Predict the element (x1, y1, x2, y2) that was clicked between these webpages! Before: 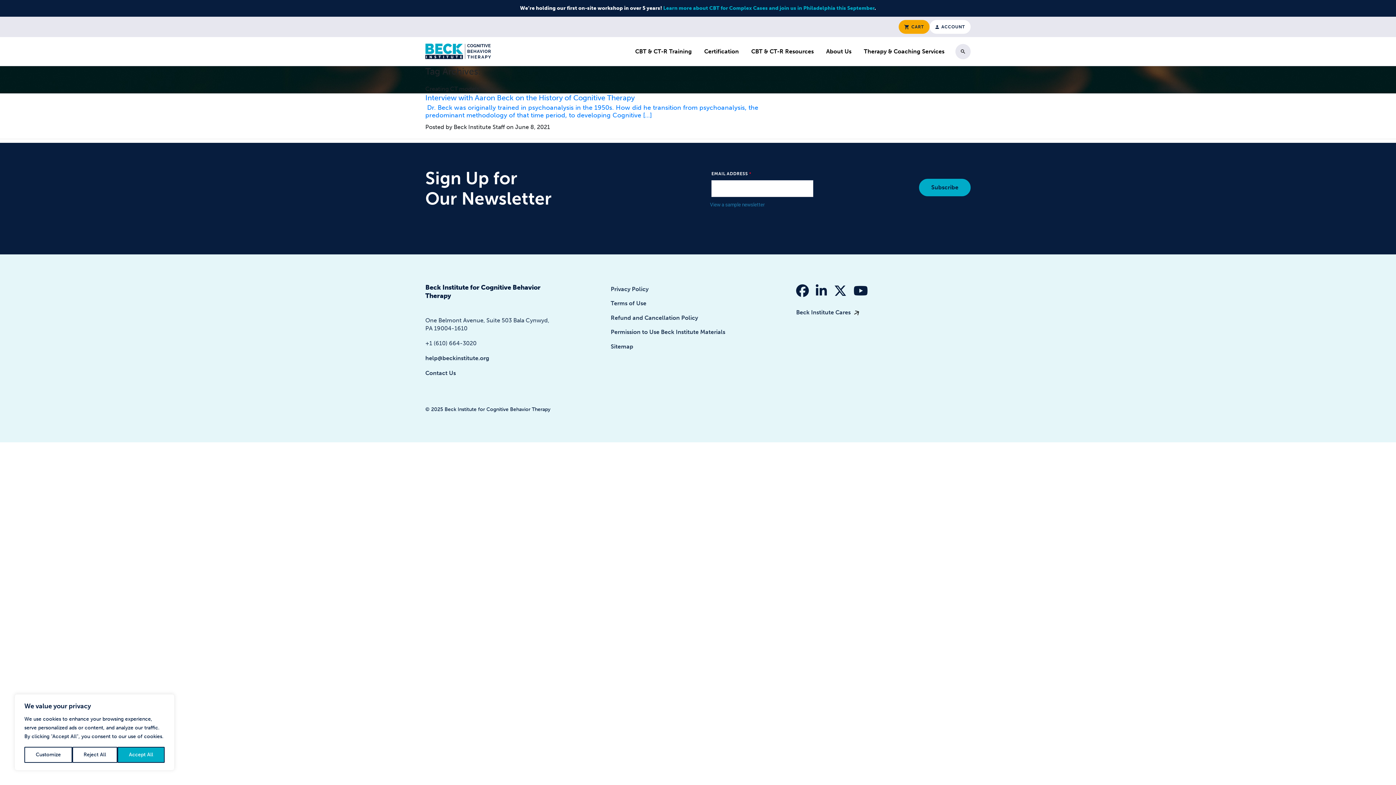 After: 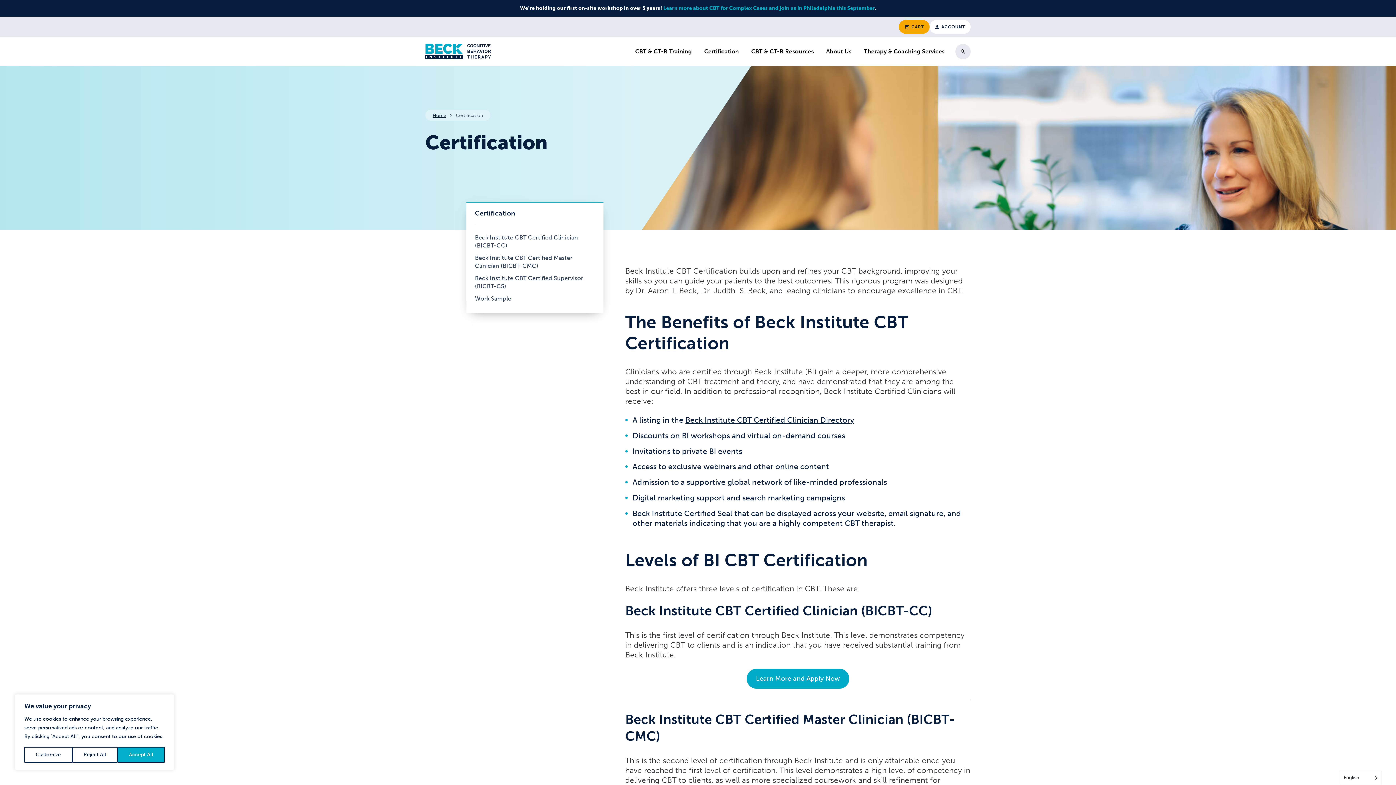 Action: bbox: (704, 47, 739, 54) label: Certification